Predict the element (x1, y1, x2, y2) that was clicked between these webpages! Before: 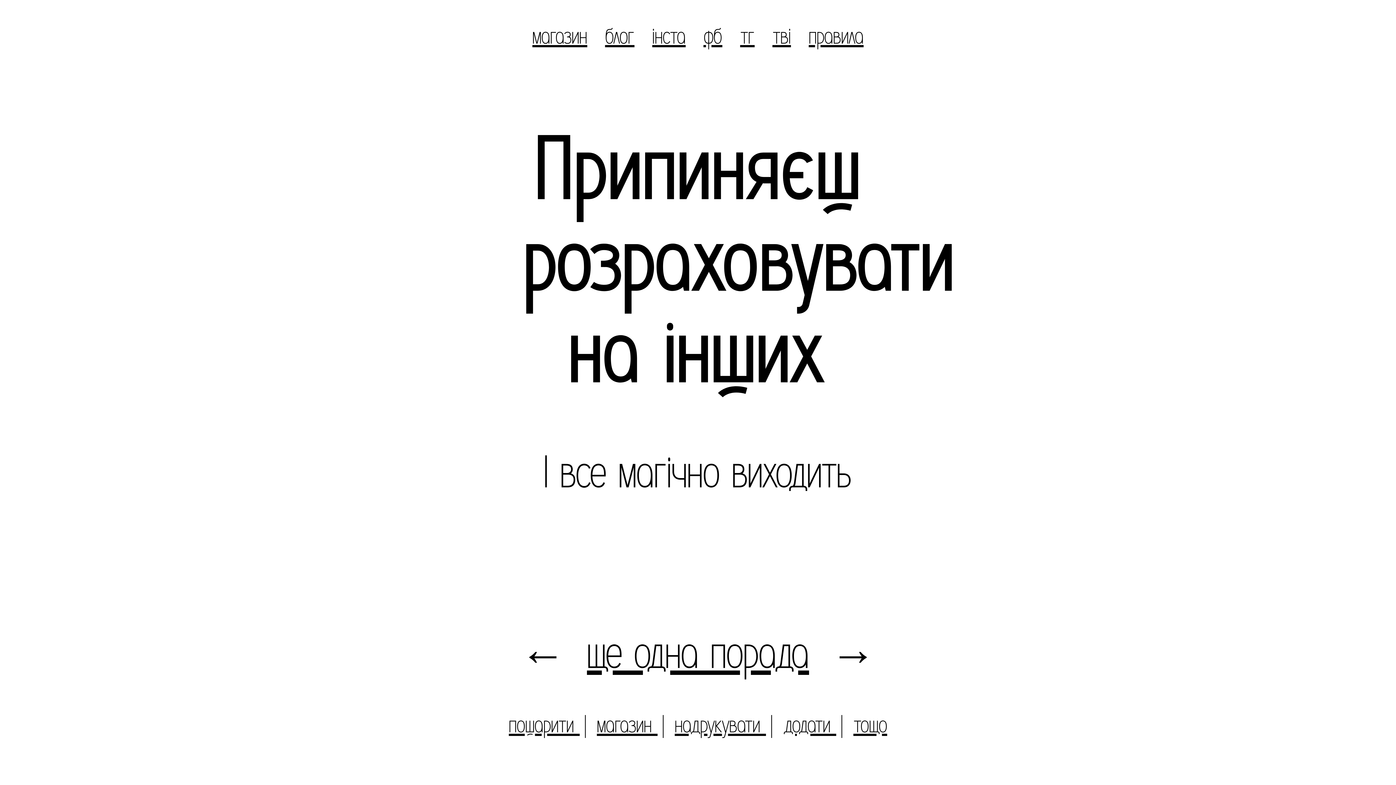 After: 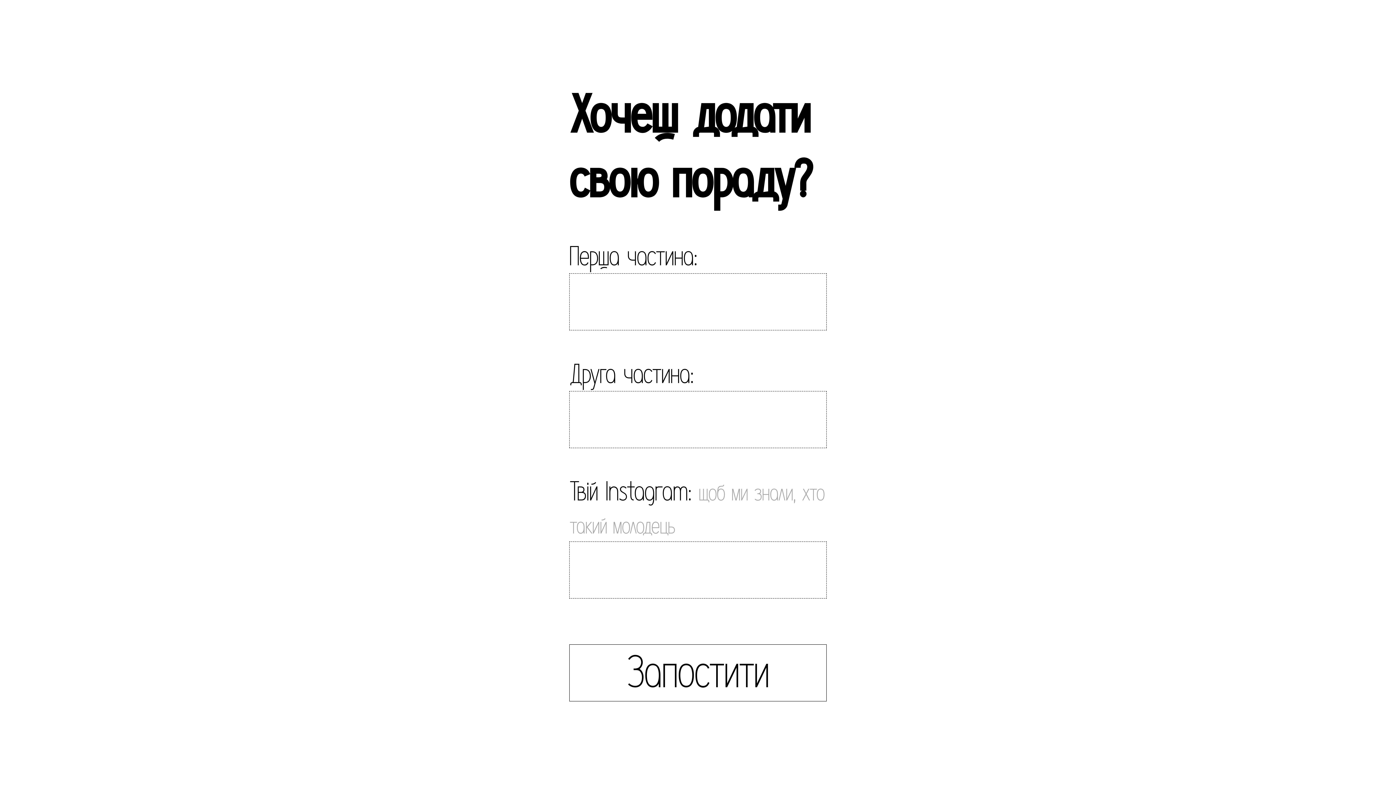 Action: label: додати  bbox: (783, 712, 836, 738)